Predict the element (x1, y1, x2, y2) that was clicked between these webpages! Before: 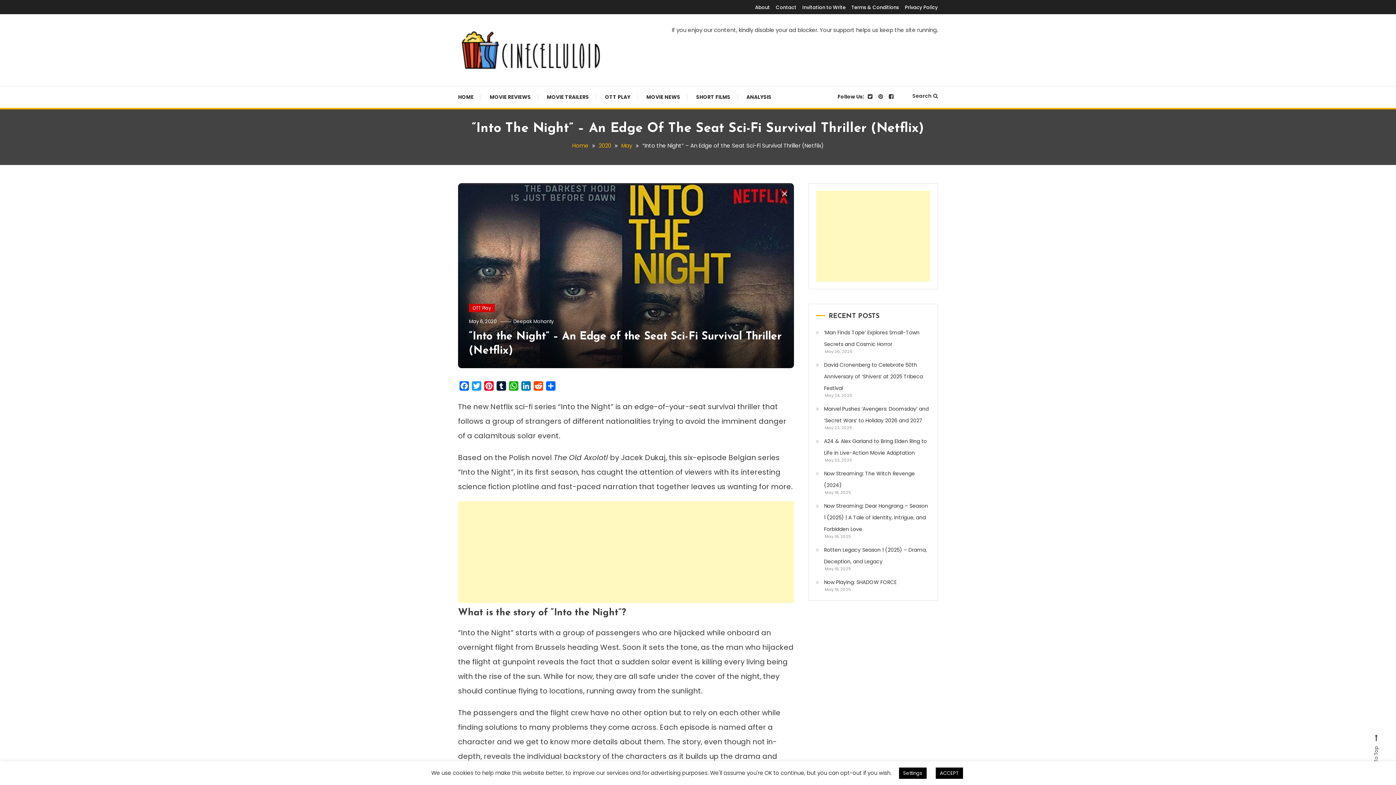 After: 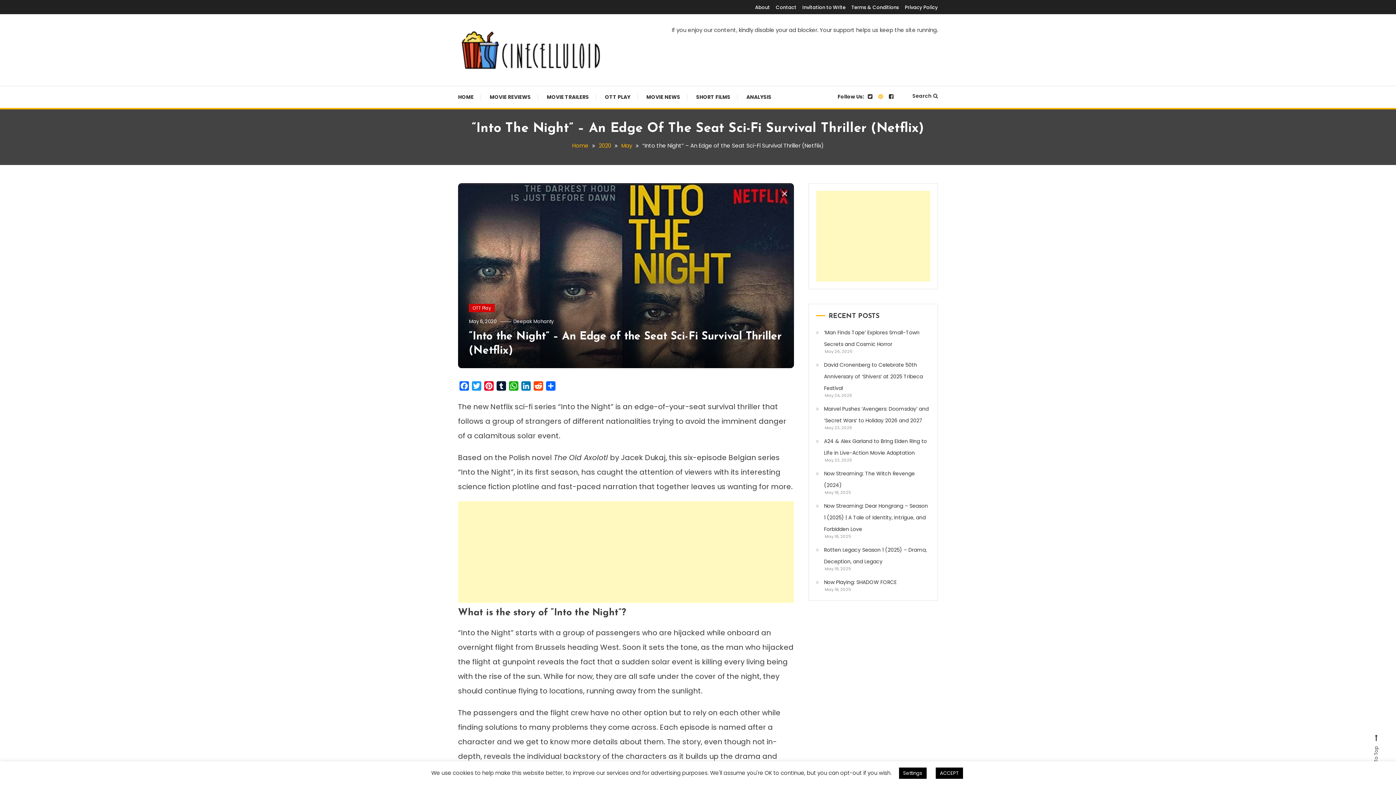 Action: bbox: (878, 92, 883, 100)